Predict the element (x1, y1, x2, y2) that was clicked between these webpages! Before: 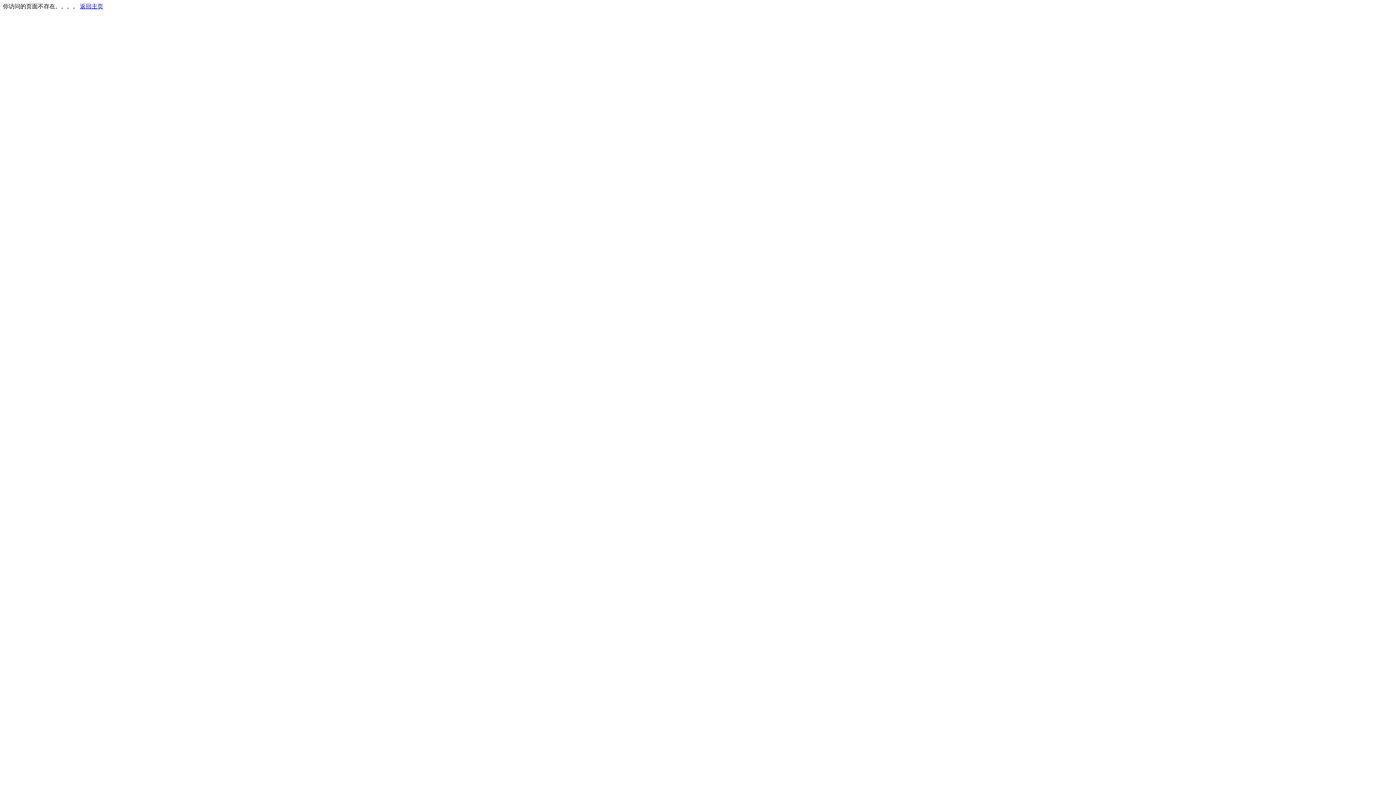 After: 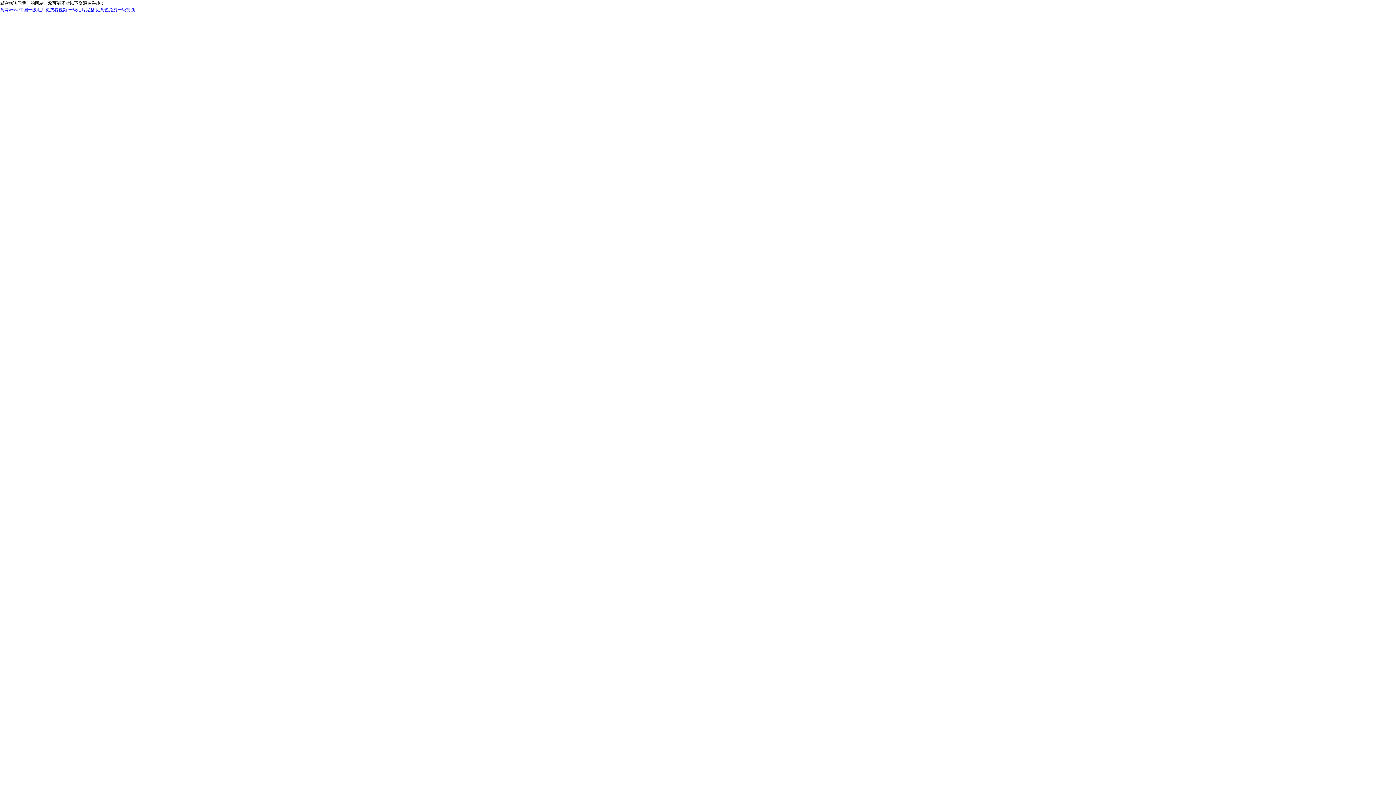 Action: label: 返回主页 bbox: (80, 3, 103, 9)